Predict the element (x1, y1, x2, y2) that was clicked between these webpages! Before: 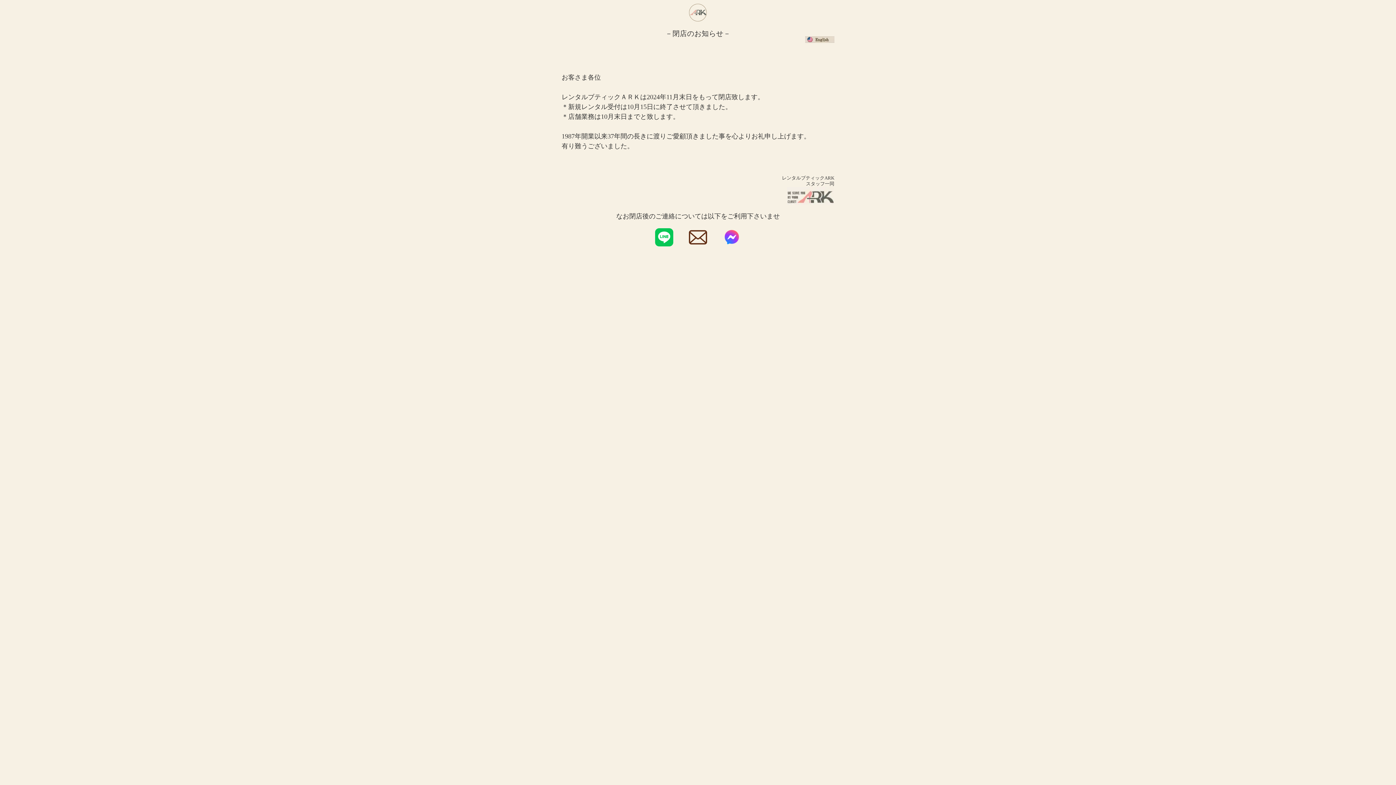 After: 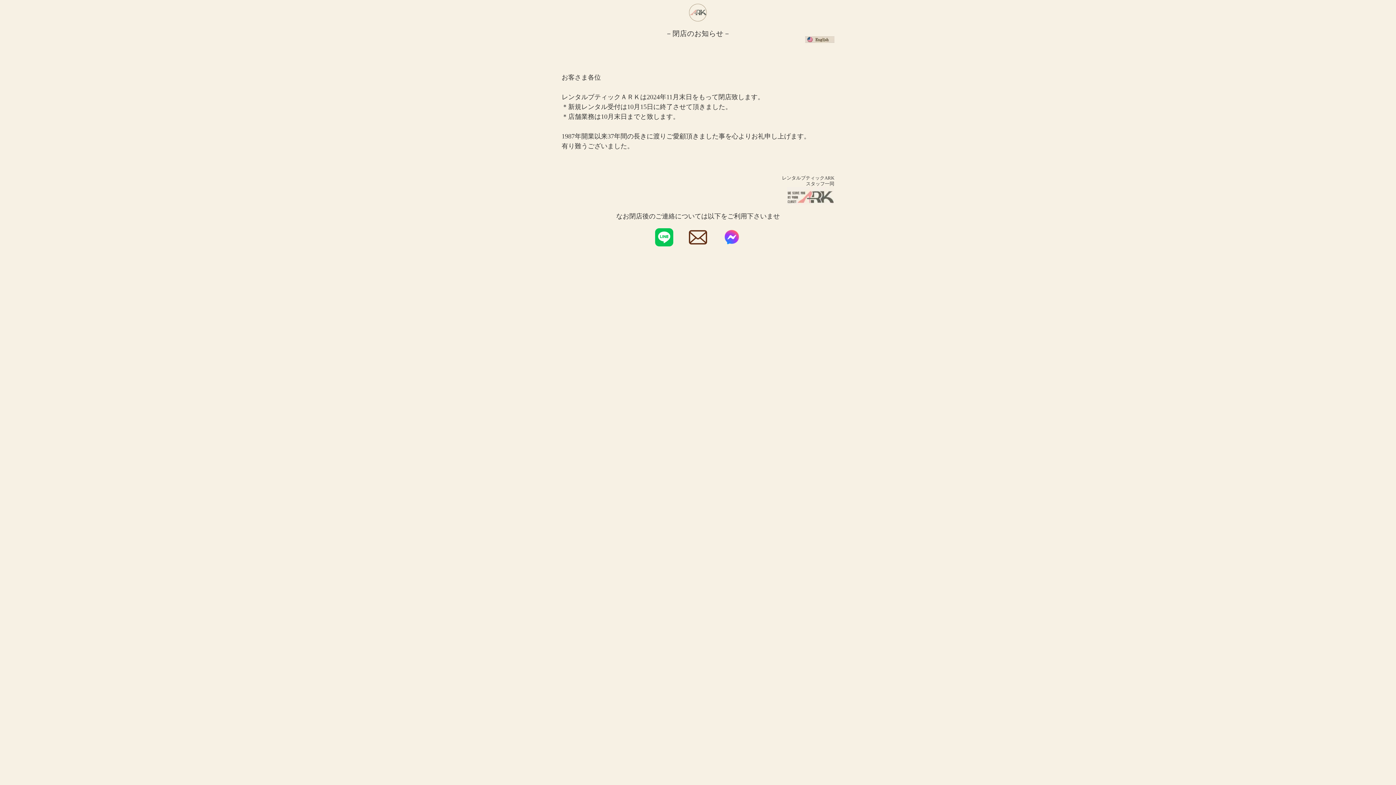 Action: bbox: (689, 234, 707, 239)